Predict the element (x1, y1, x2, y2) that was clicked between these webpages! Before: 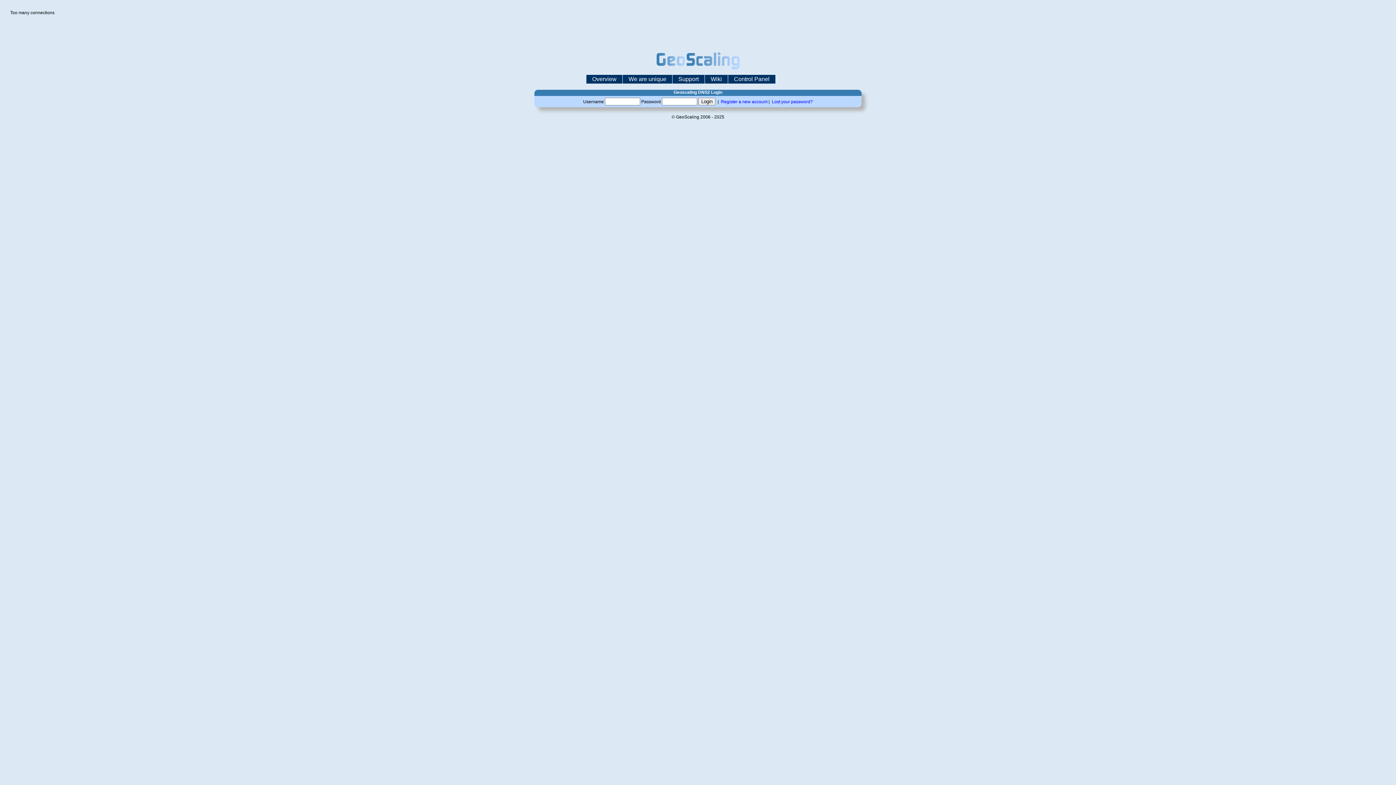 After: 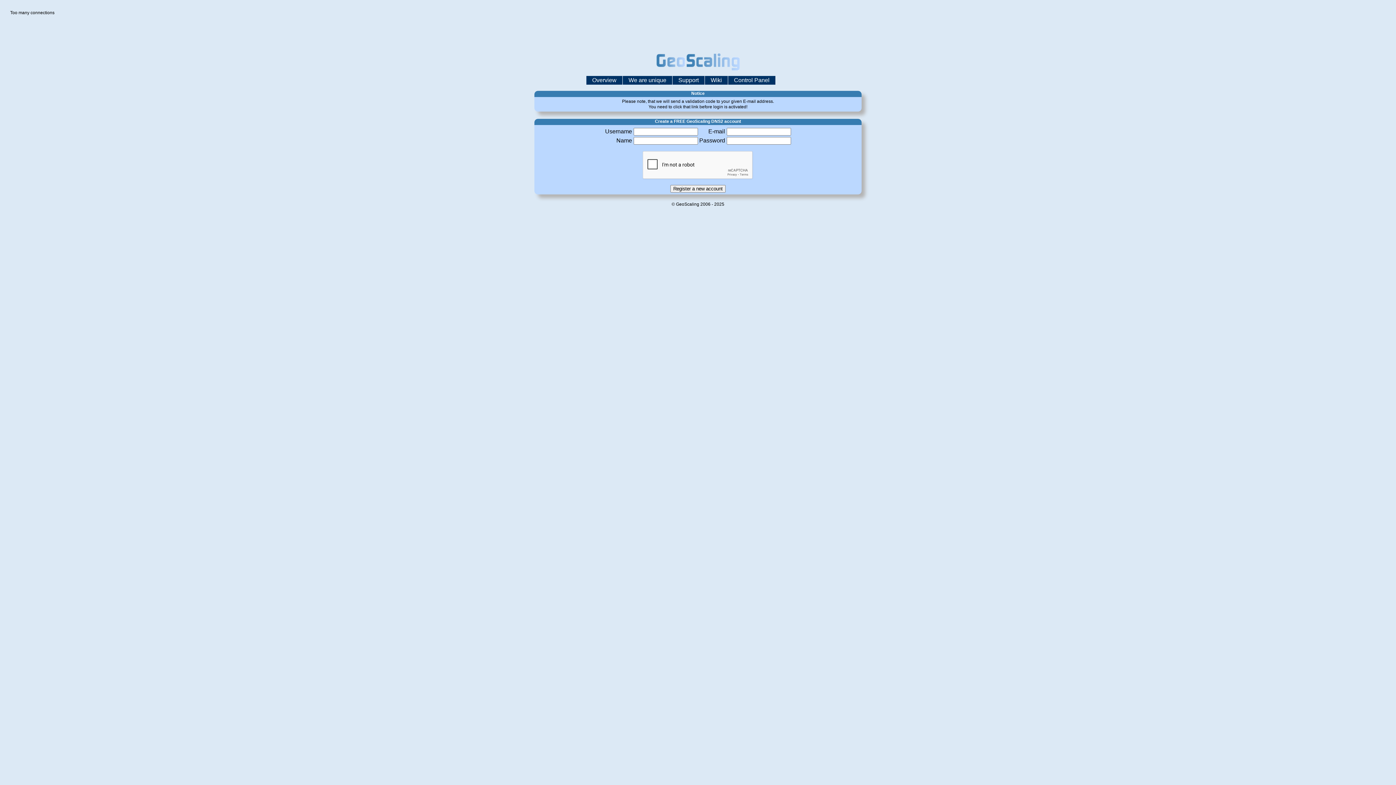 Action: bbox: (721, 99, 767, 104) label: Register a new account